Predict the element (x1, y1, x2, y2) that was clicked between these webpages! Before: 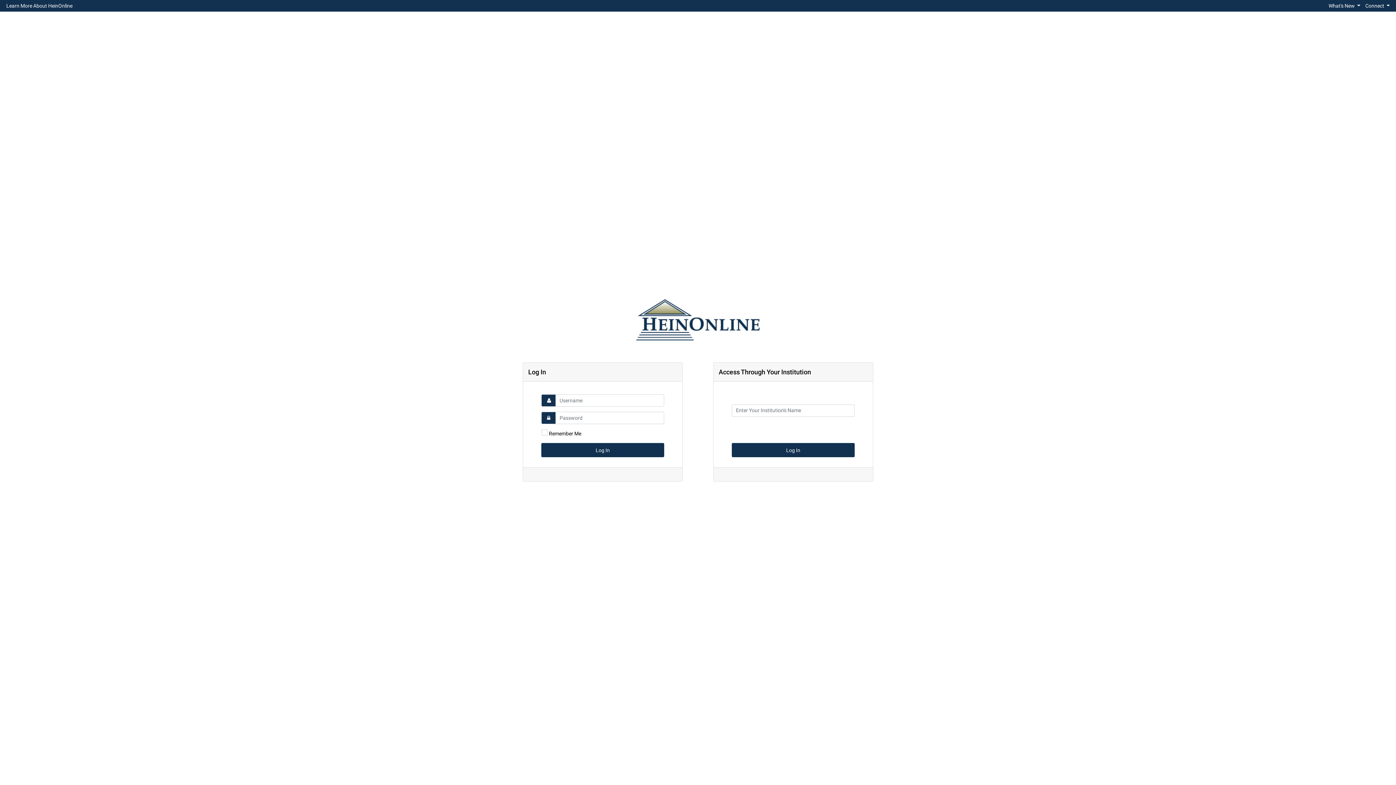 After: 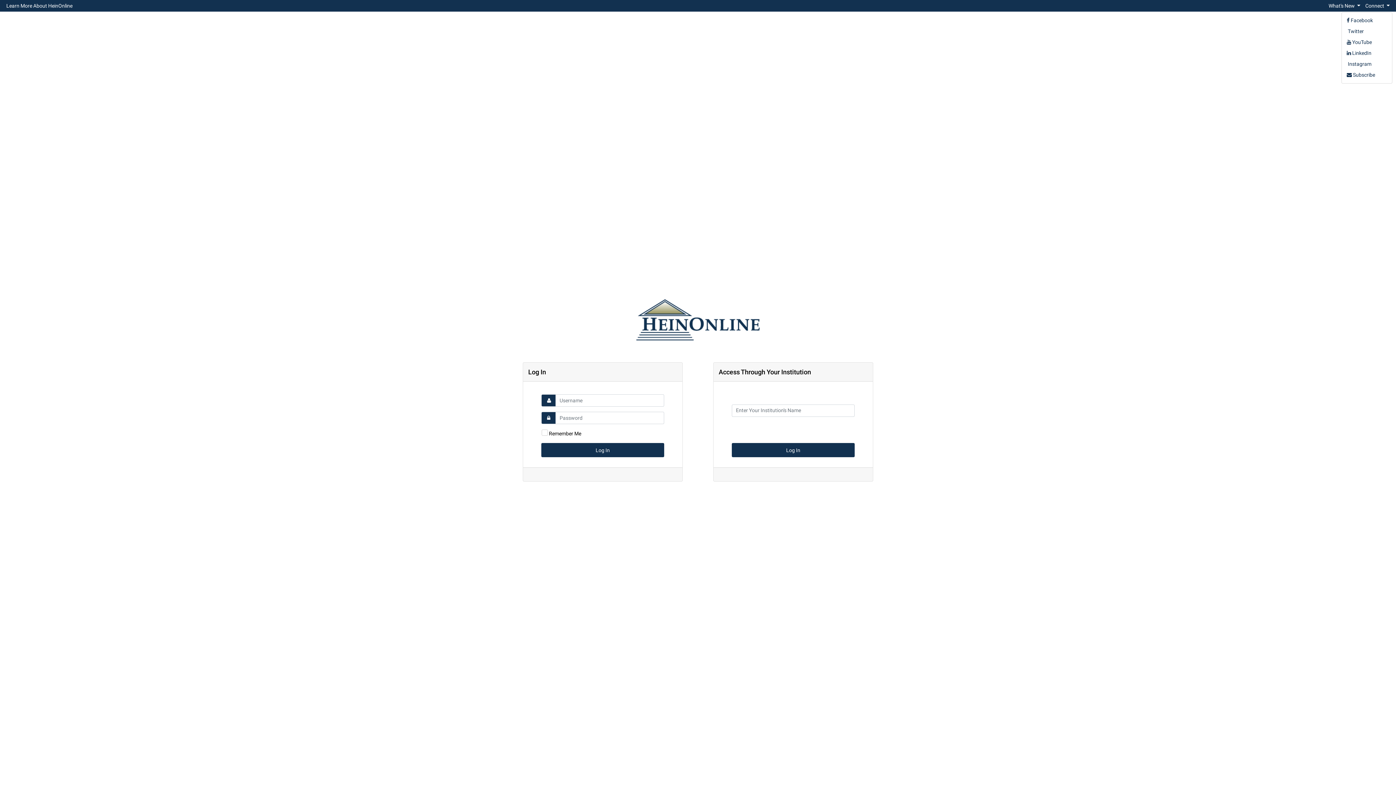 Action: label: Connect  bbox: (1363, 0, 1392, 10)